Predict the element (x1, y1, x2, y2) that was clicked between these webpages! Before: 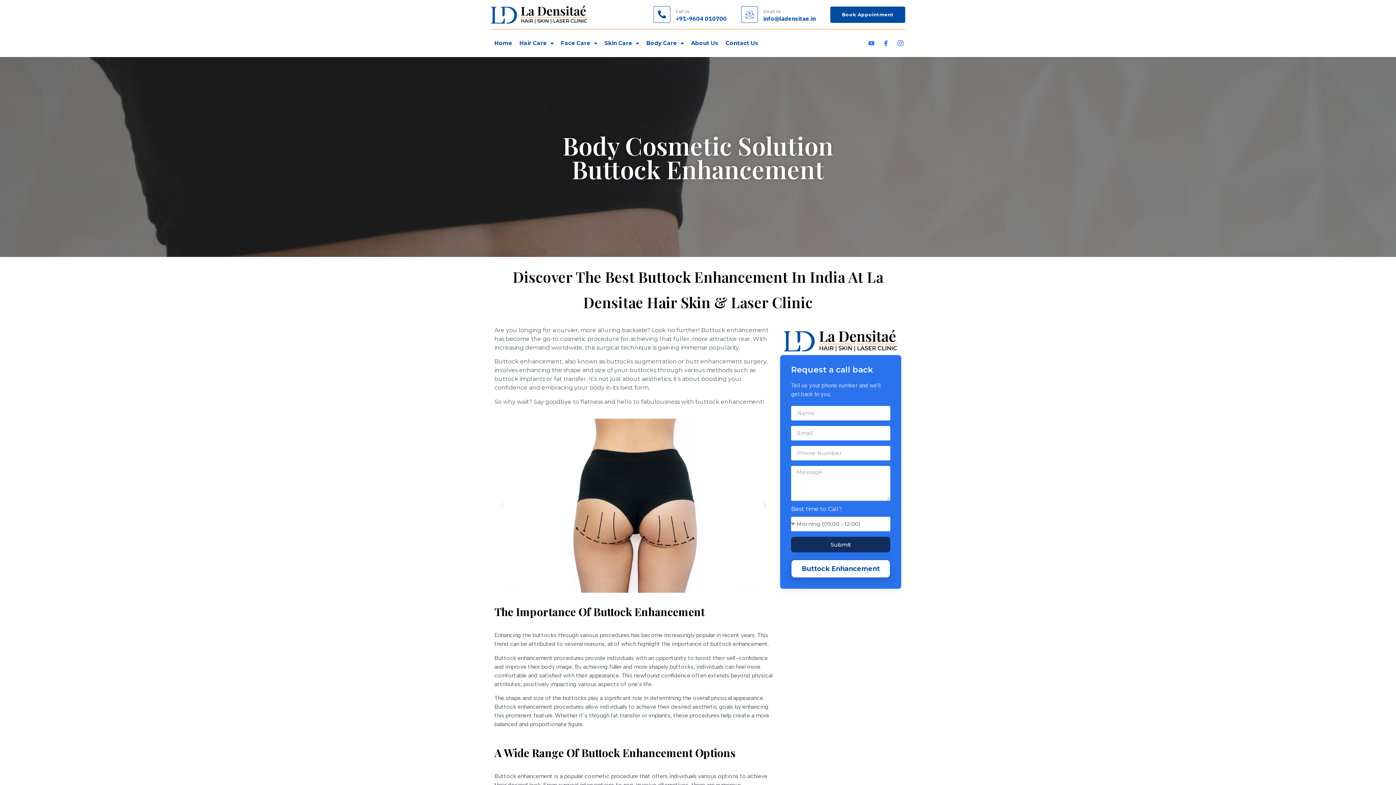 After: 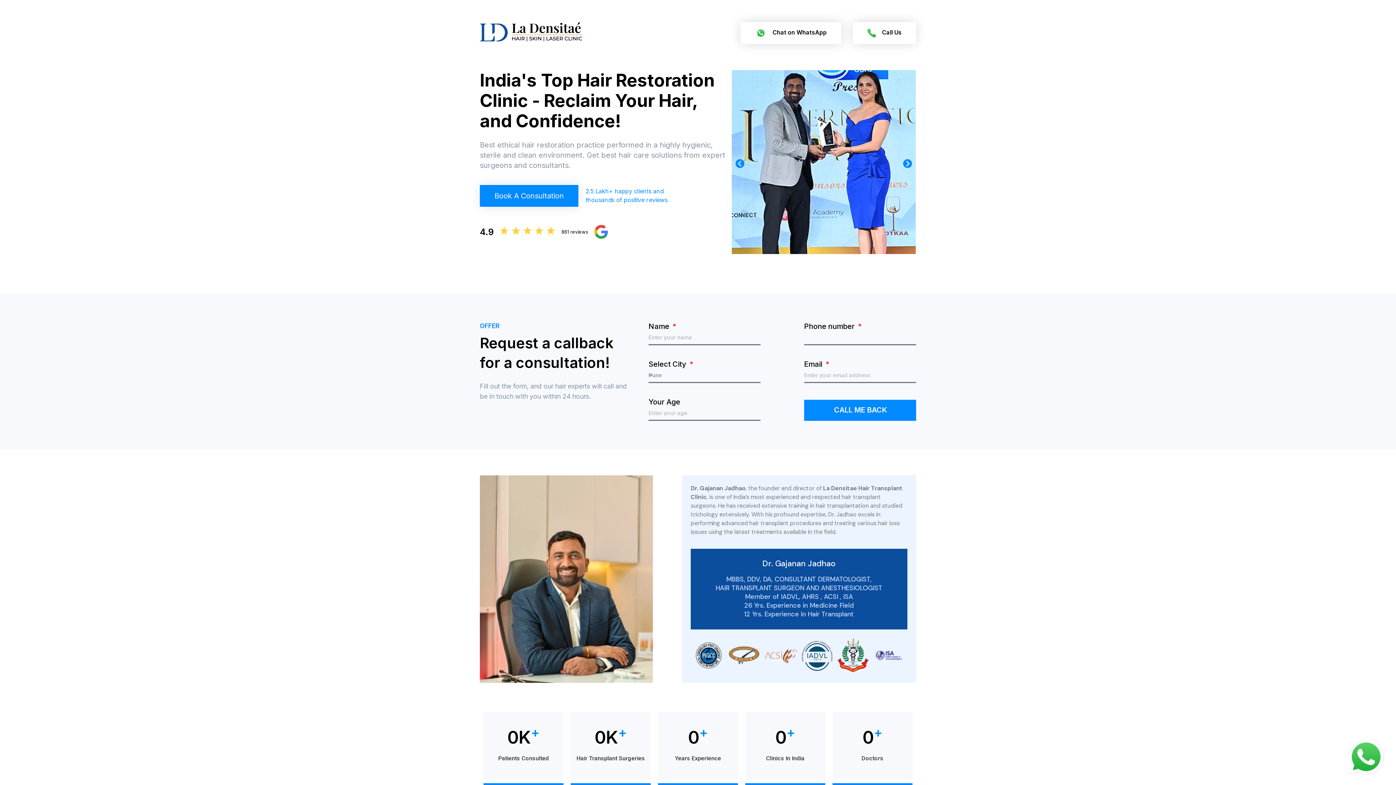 Action: bbox: (490, 34, 516, 51) label: Home